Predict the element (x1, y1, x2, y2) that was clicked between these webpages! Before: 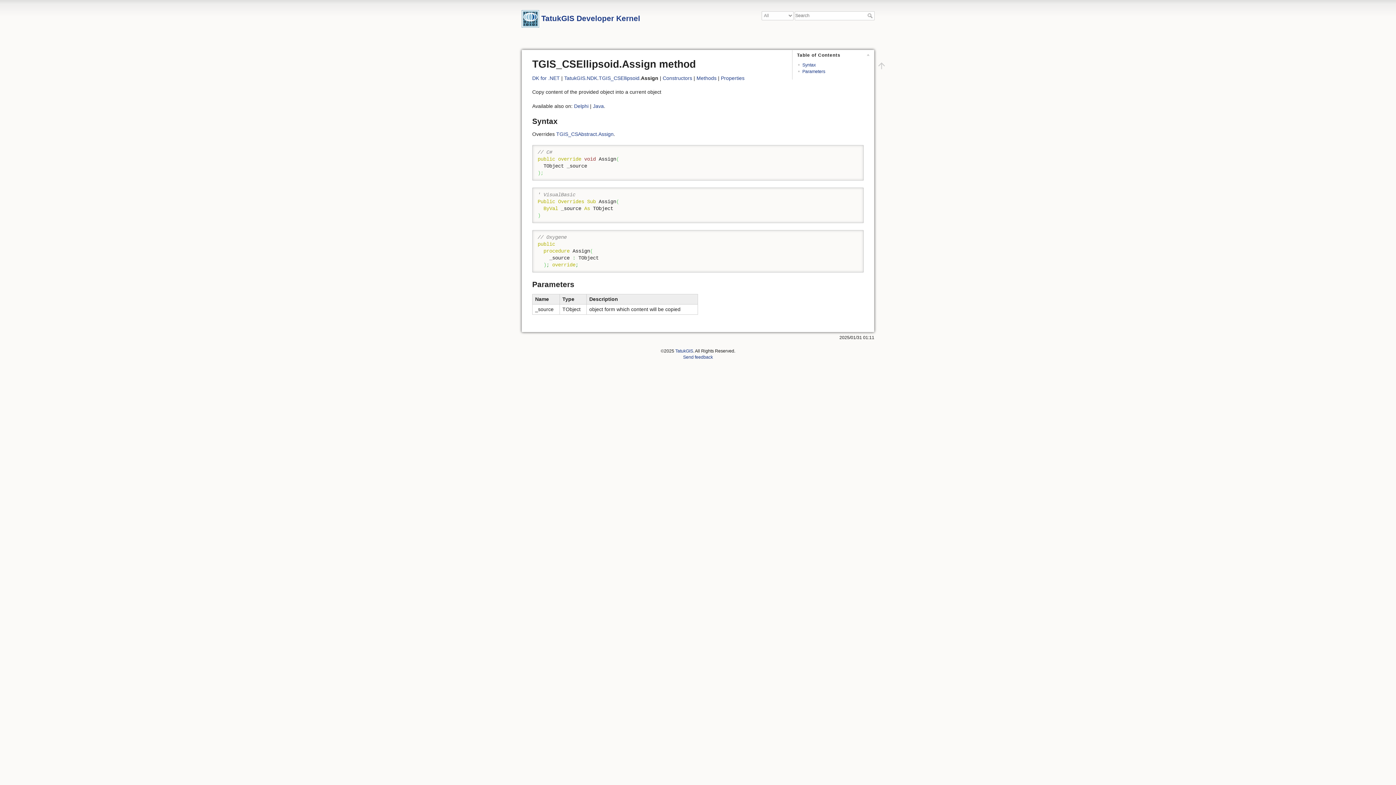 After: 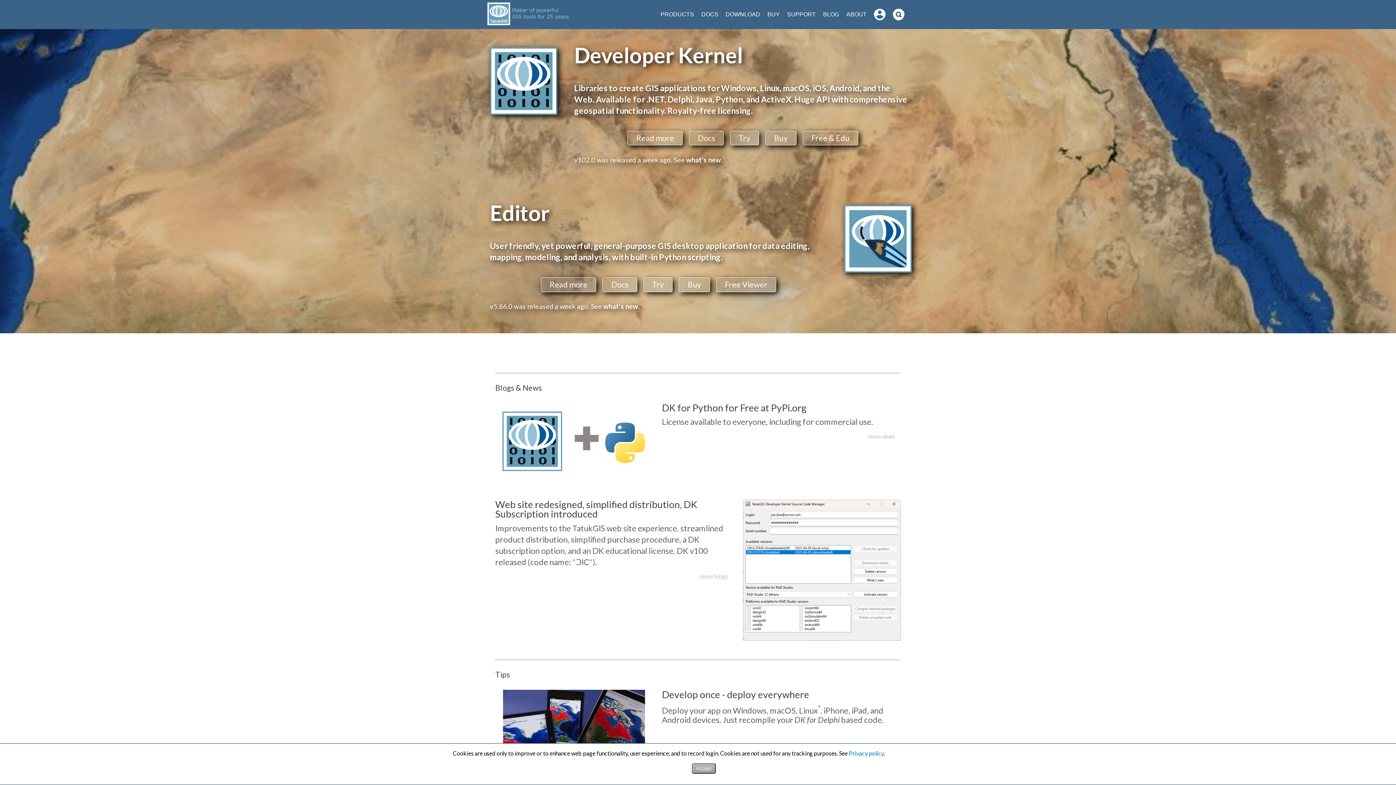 Action: bbox: (675, 348, 693, 353) label: TatukGIS